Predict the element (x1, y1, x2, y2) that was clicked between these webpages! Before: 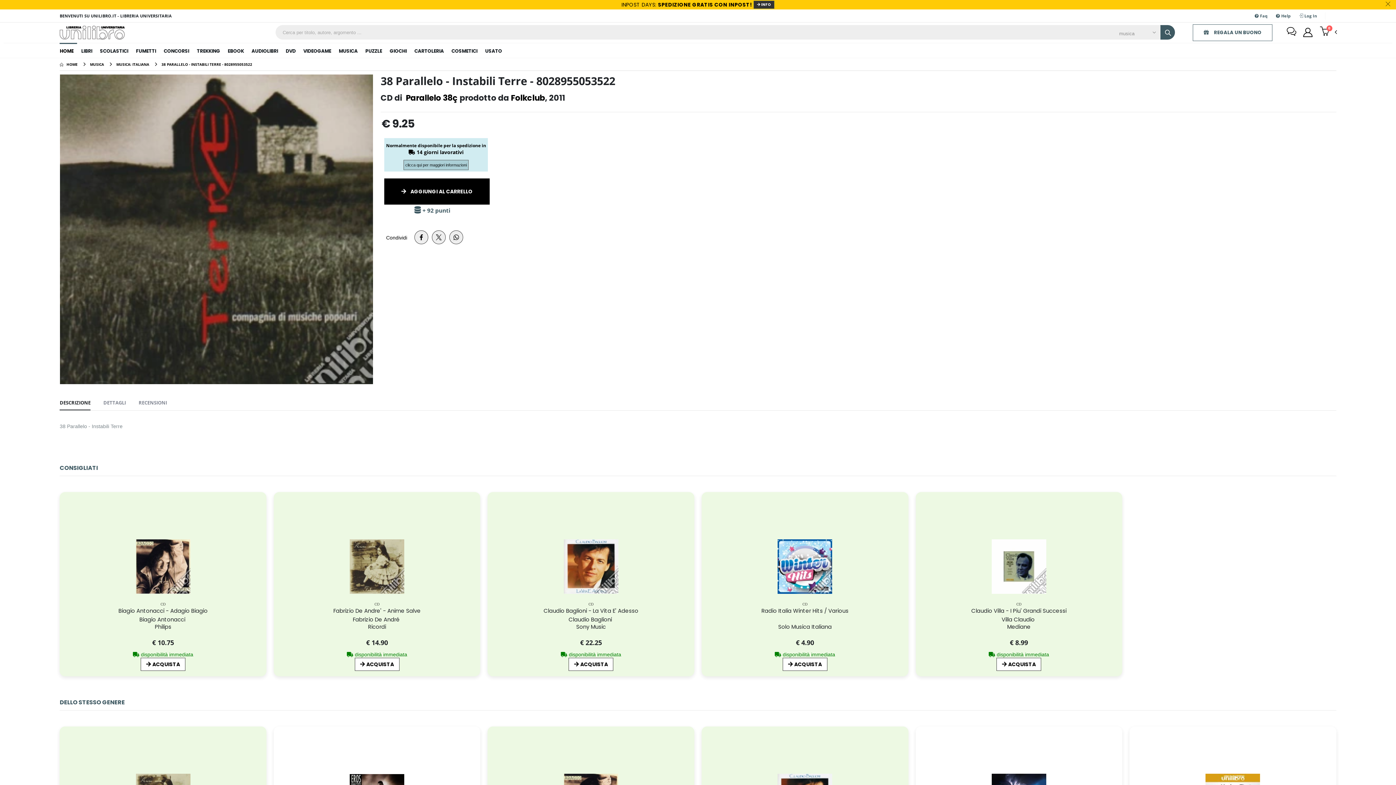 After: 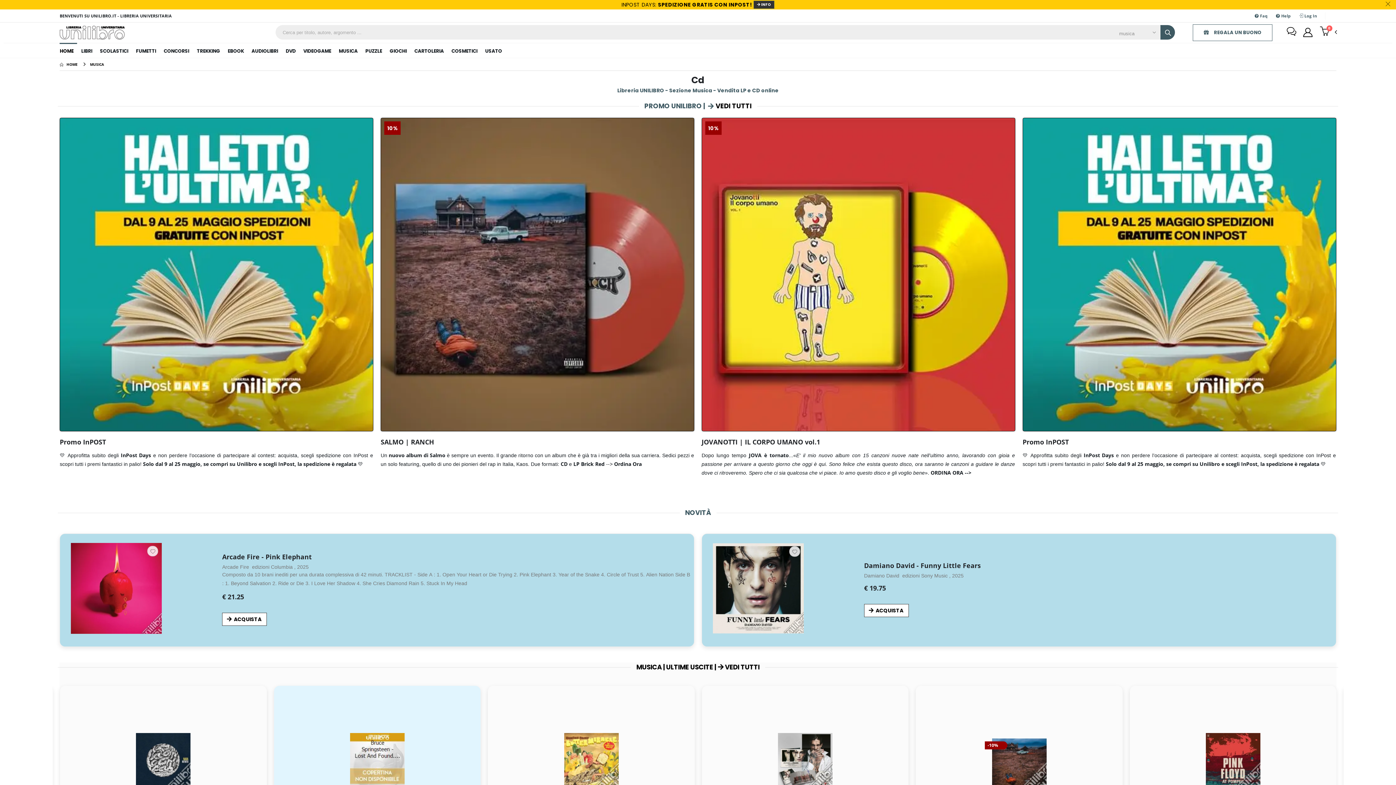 Action: label: MUSICA bbox: (335, 42, 361, 57)